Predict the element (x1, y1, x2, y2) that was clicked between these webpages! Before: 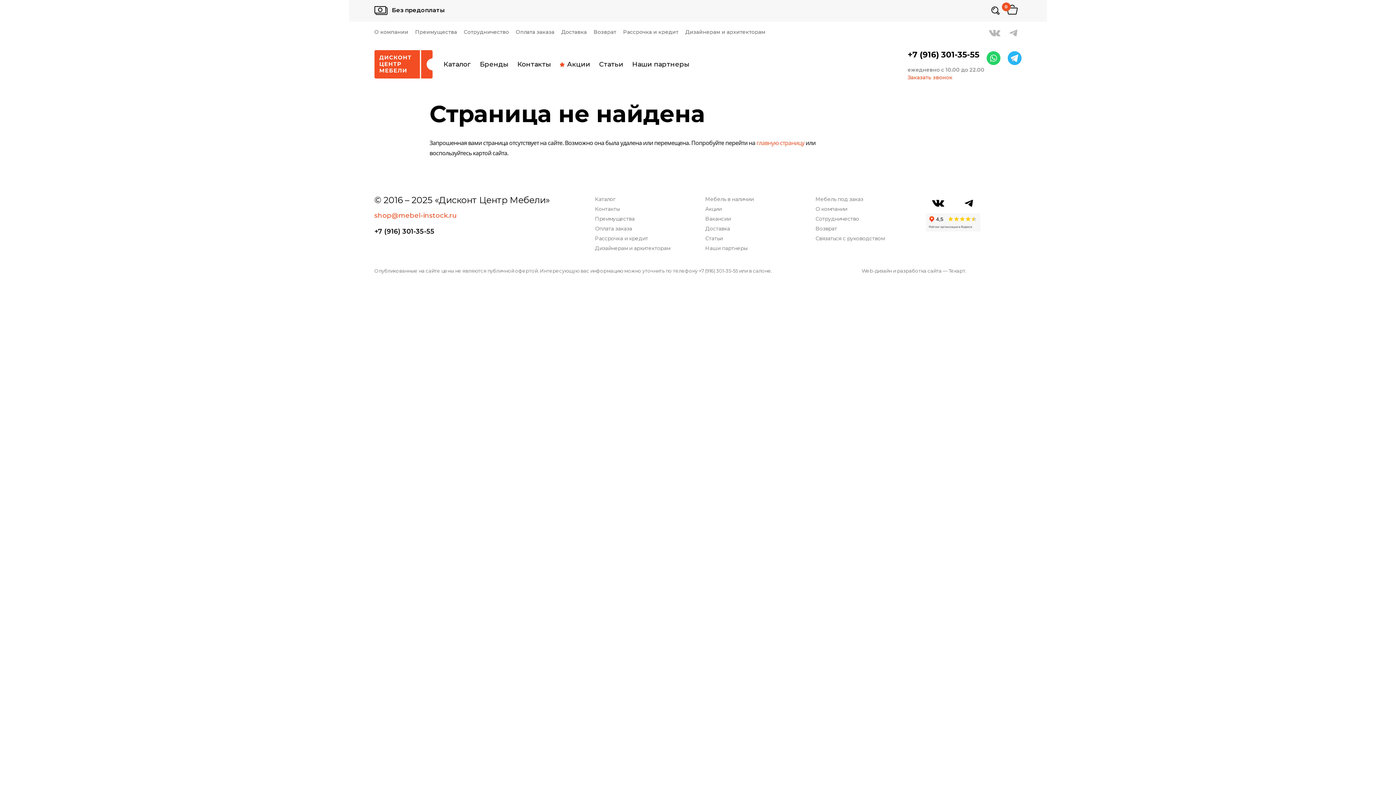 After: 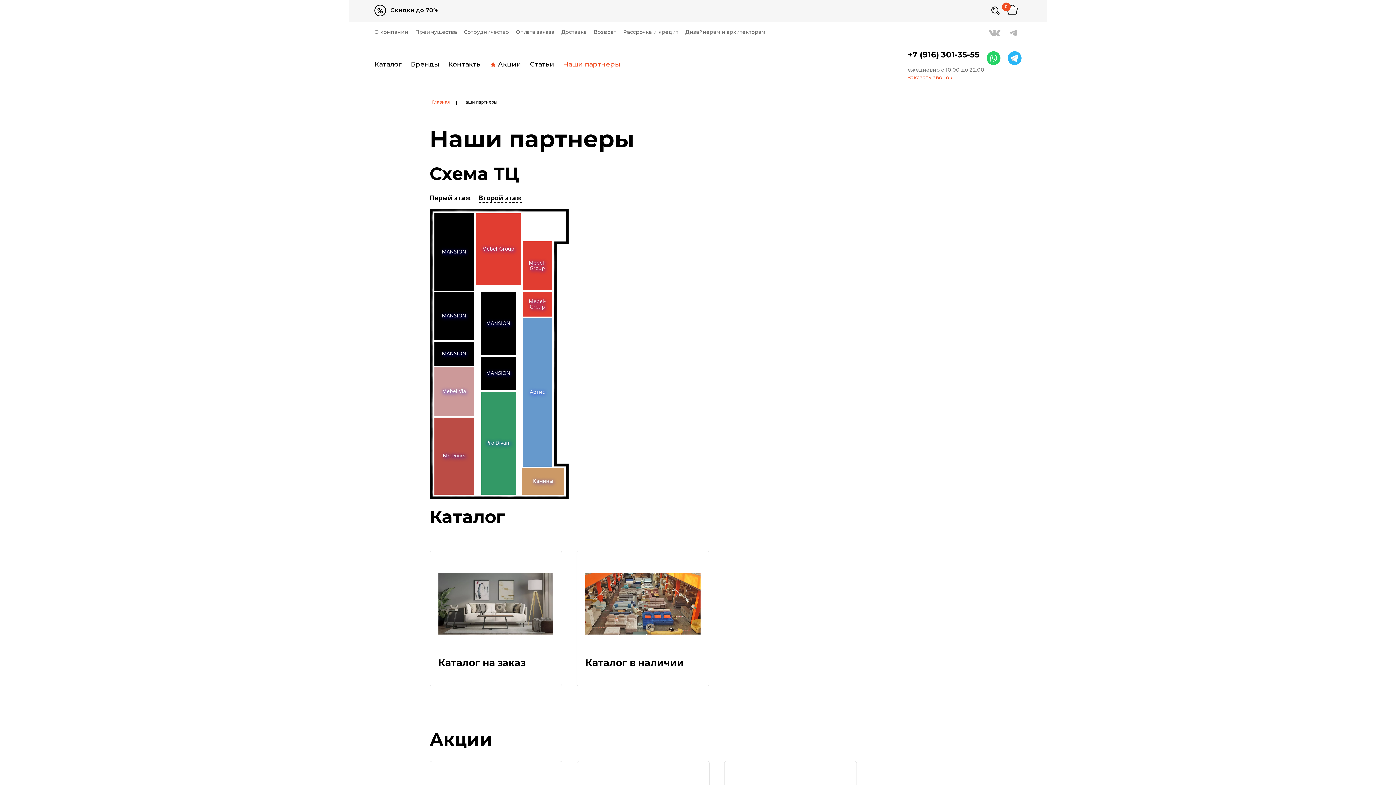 Action: bbox: (632, 60, 689, 68) label: Наши партнеры